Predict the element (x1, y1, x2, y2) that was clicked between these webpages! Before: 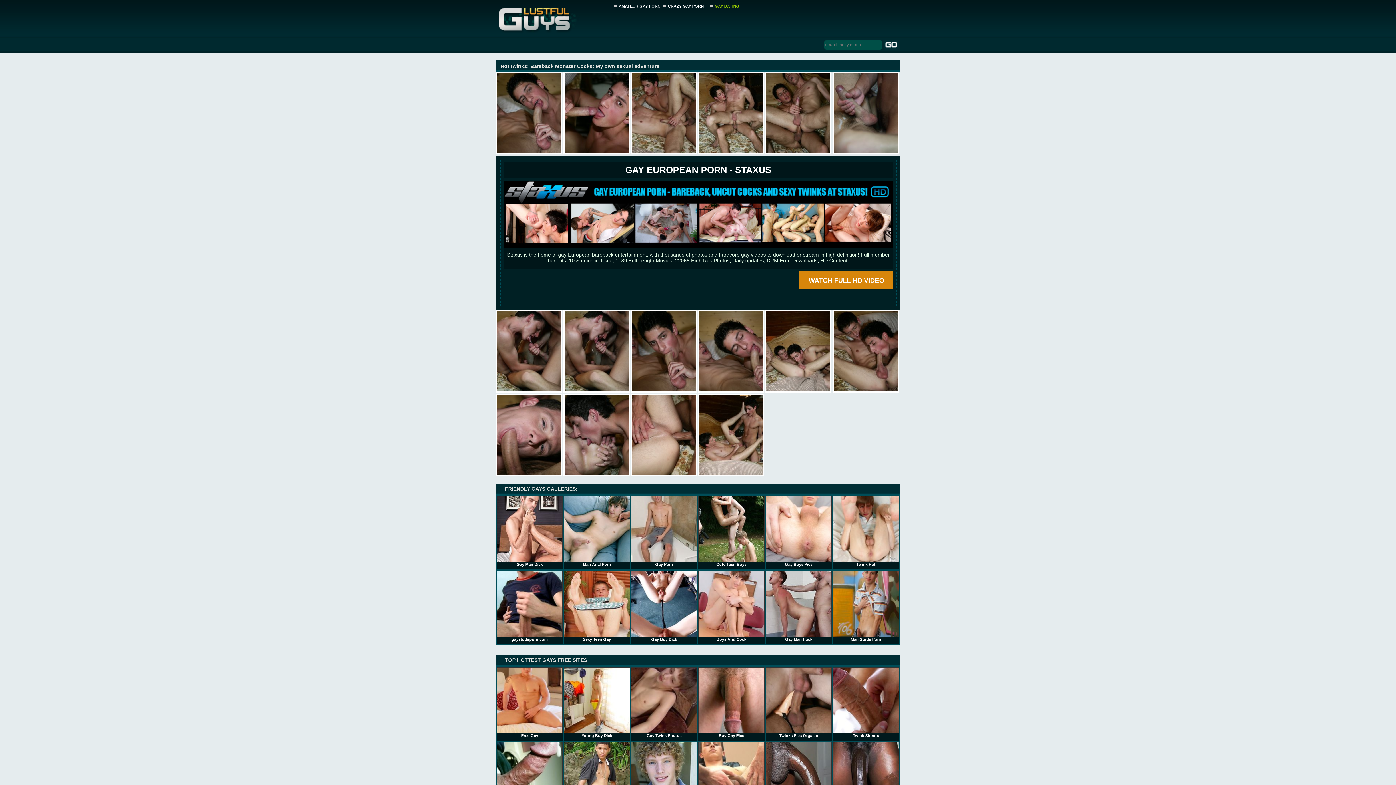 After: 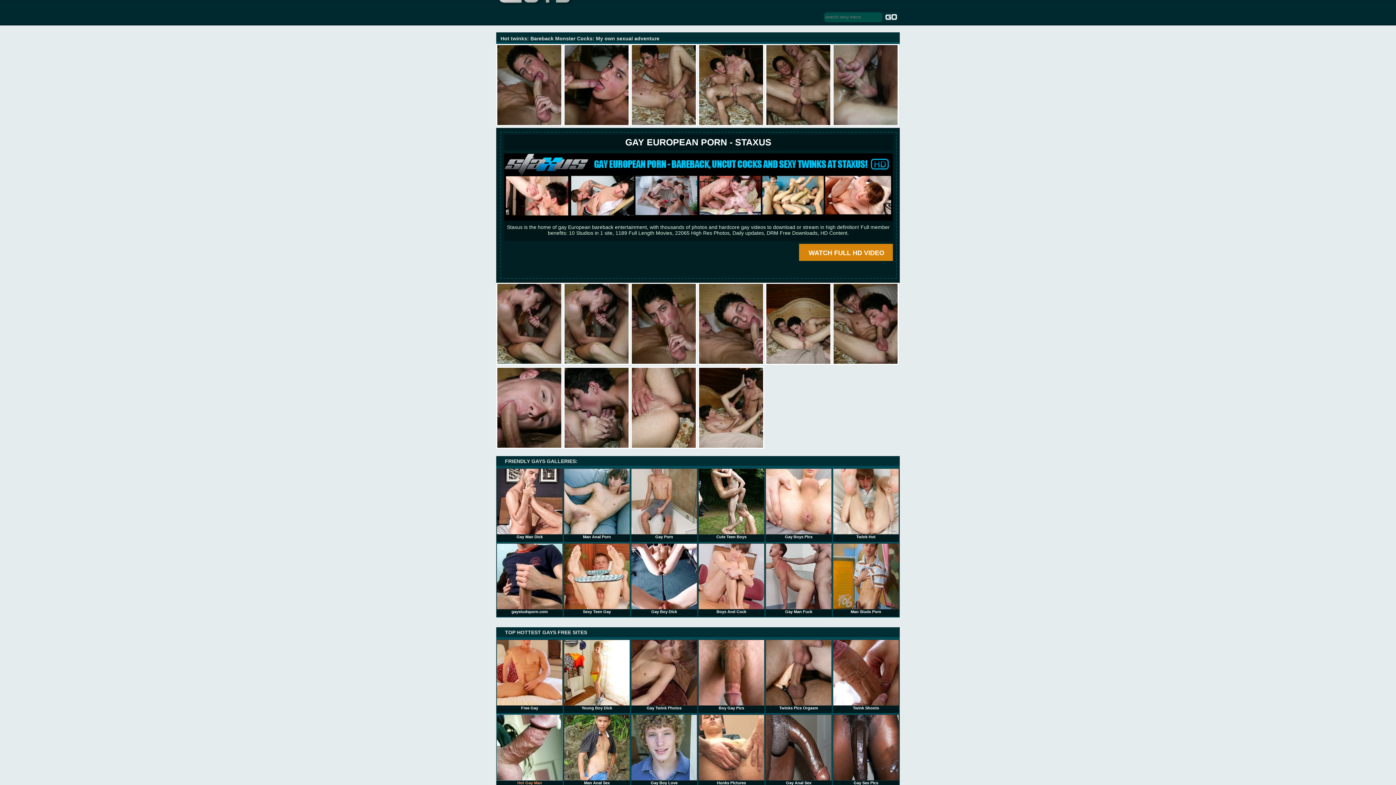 Action: label: Hot Gay Man bbox: (496, 742, 562, 813)